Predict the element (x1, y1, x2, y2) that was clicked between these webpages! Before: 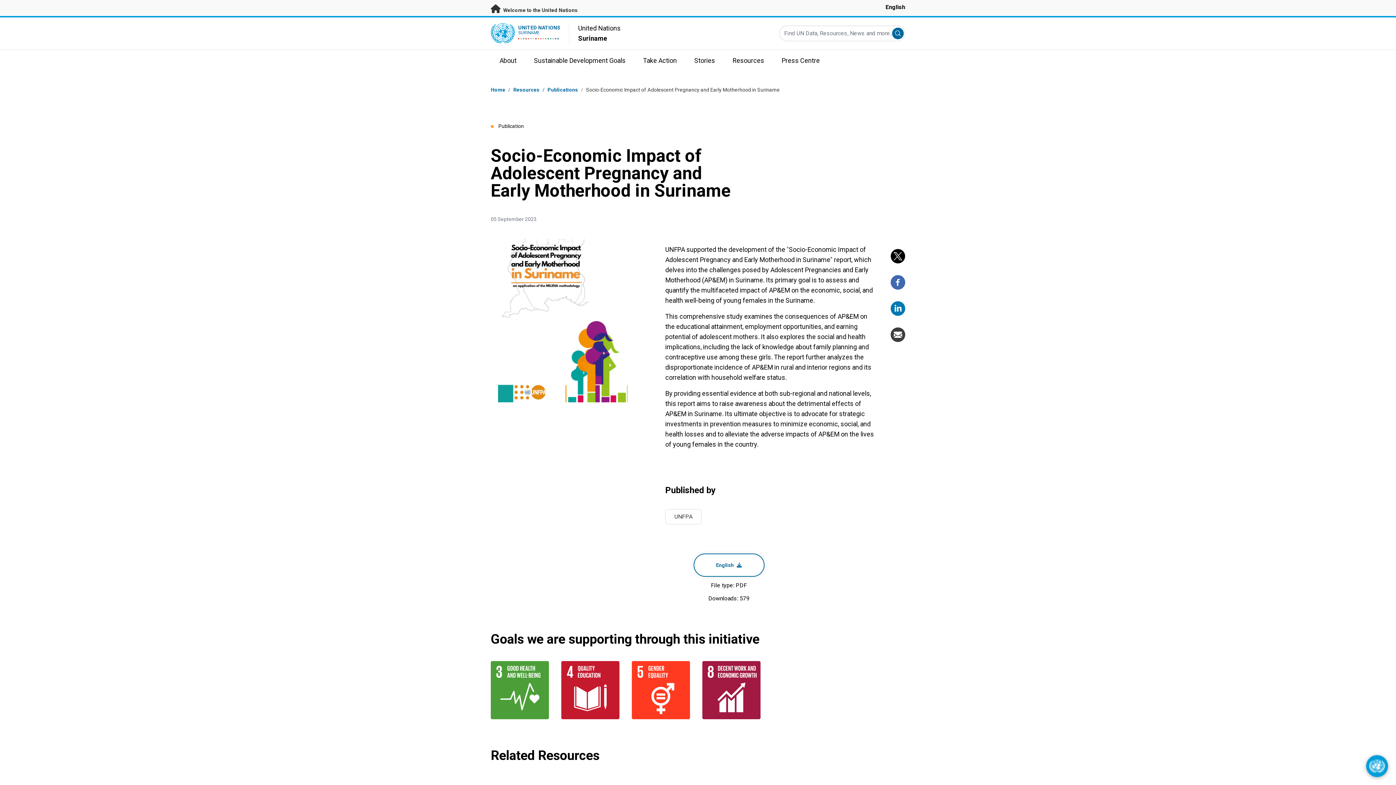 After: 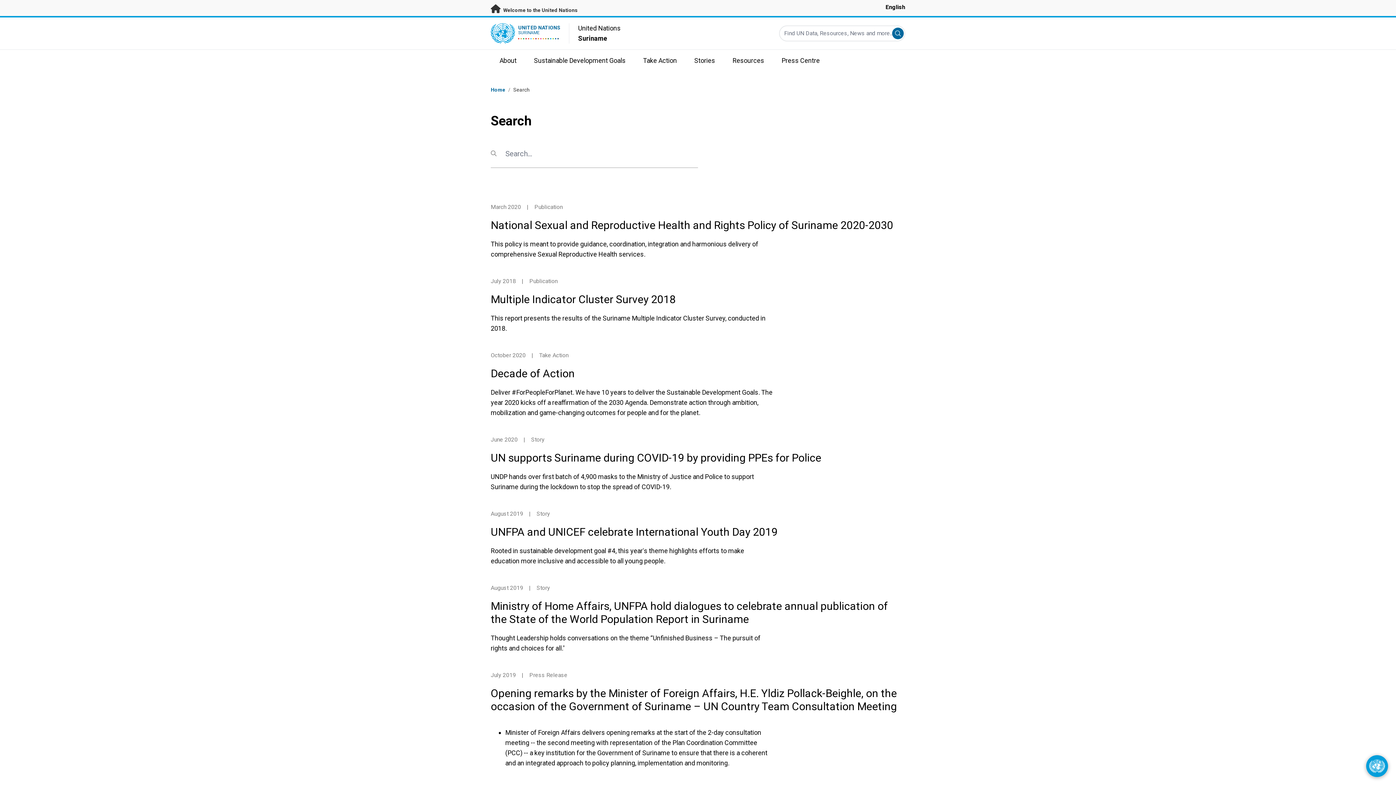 Action: bbox: (892, 27, 904, 39) label: Submit search